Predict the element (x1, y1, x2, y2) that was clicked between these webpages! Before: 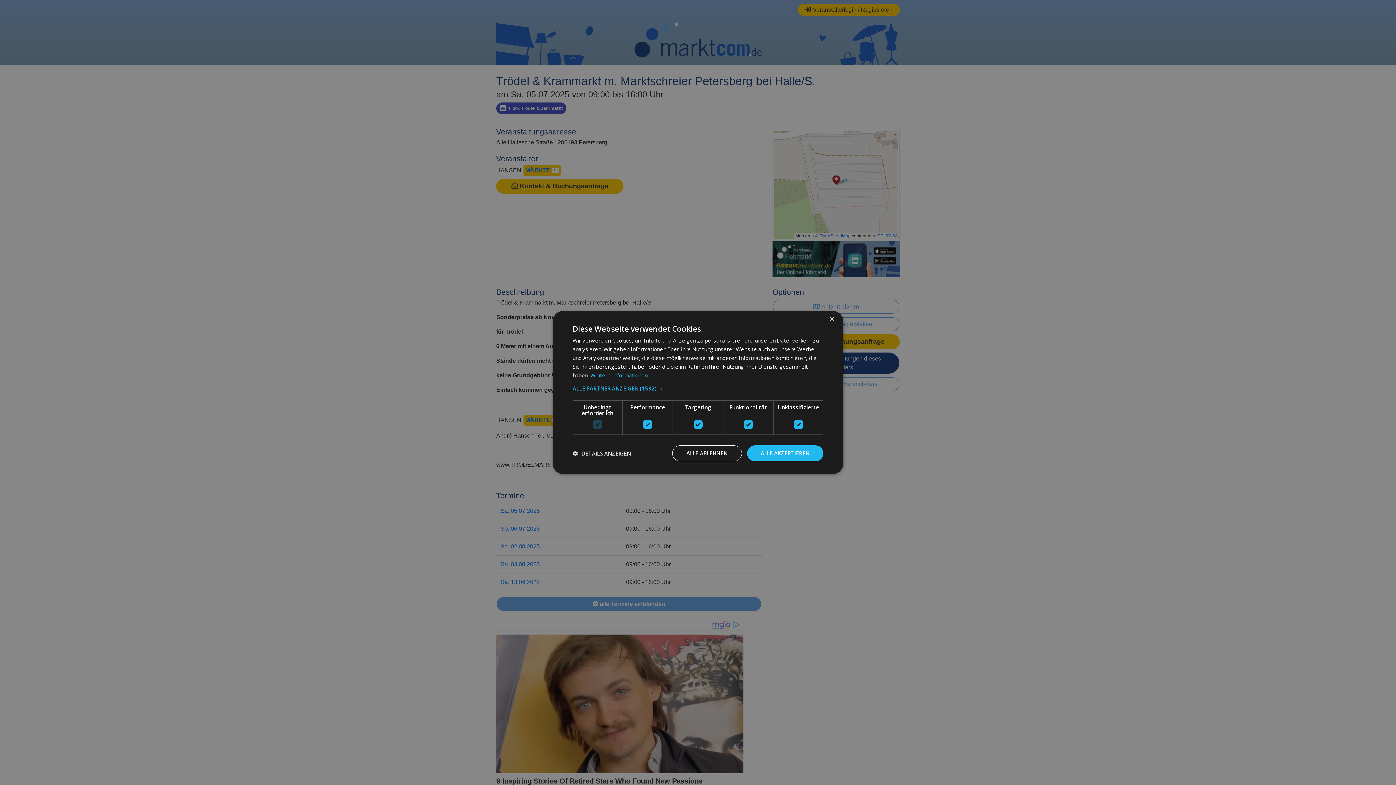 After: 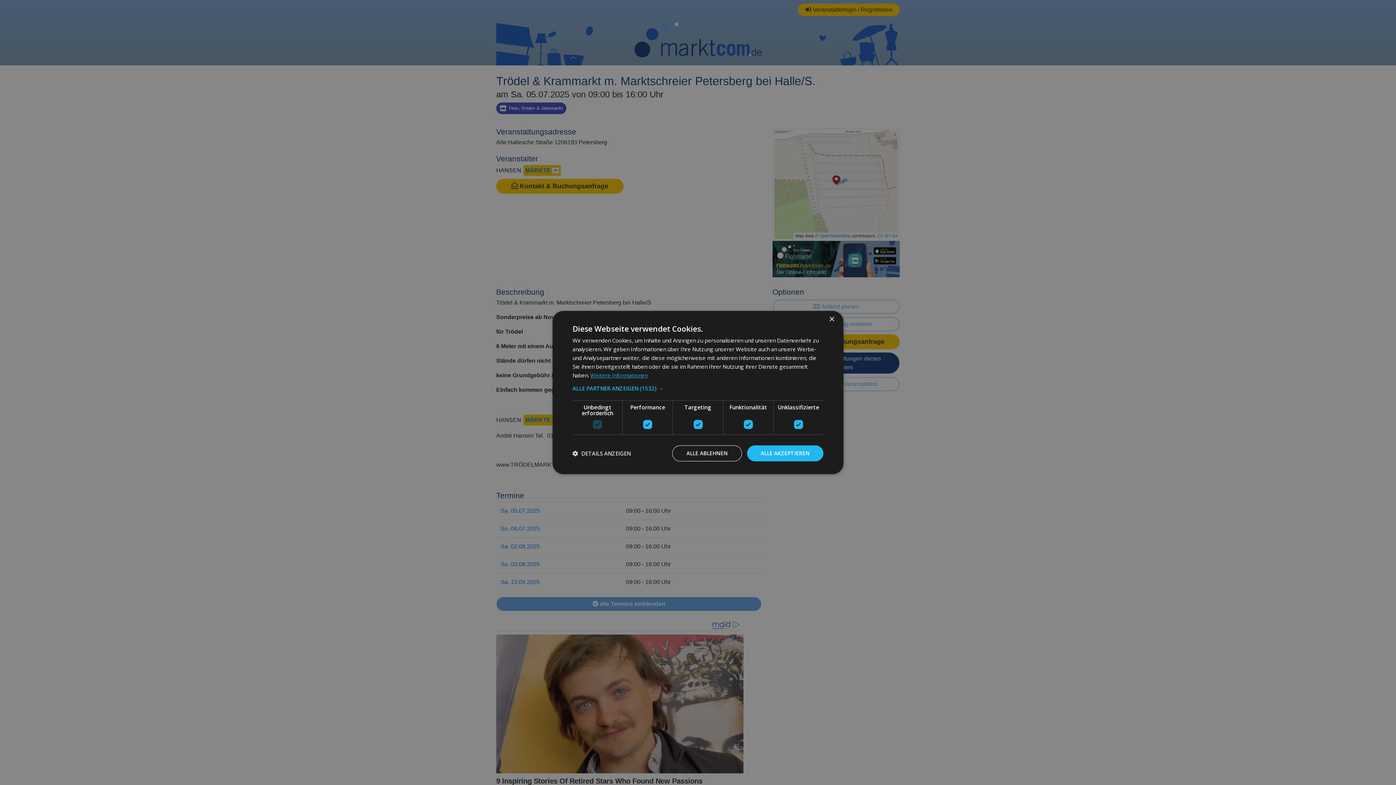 Action: label: Weitere Informationen, opens a new window bbox: (590, 371, 647, 379)